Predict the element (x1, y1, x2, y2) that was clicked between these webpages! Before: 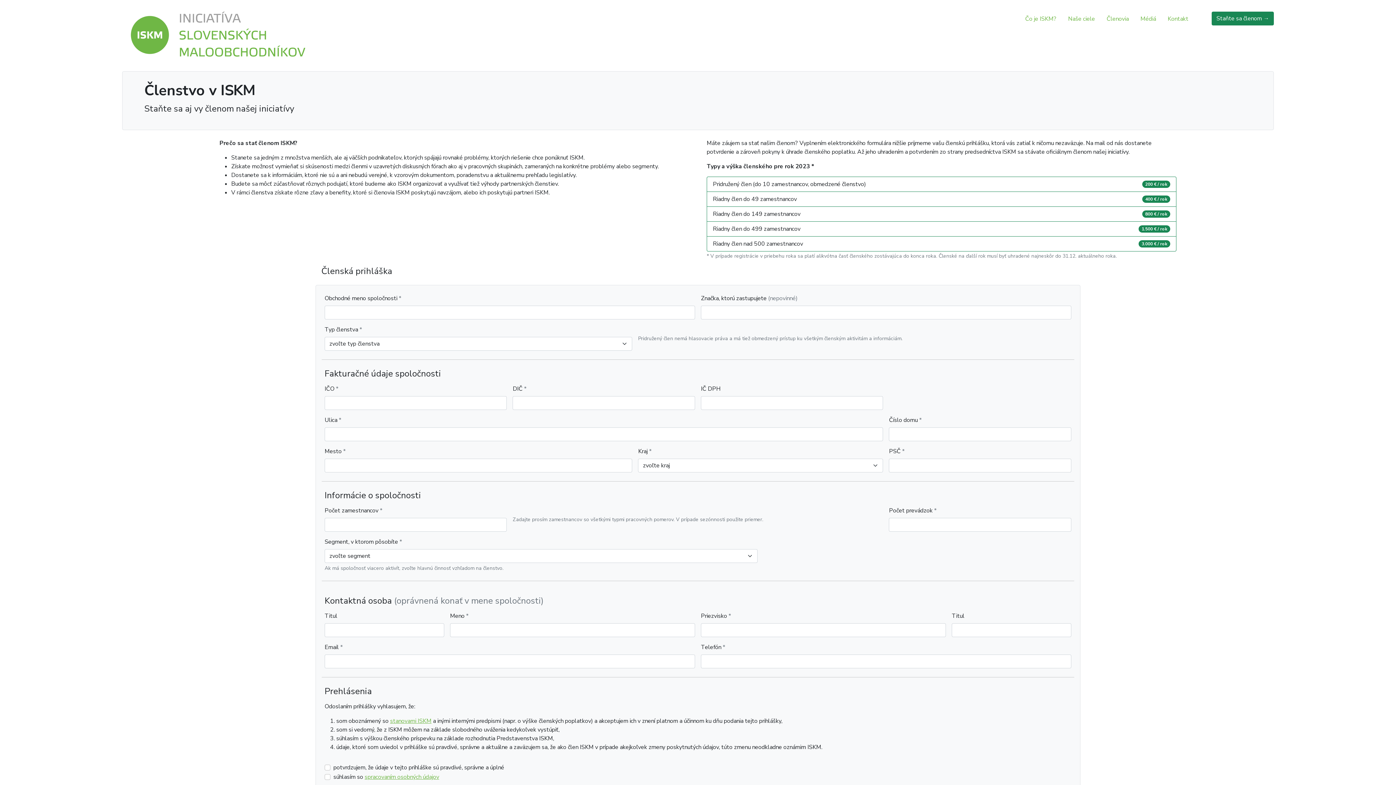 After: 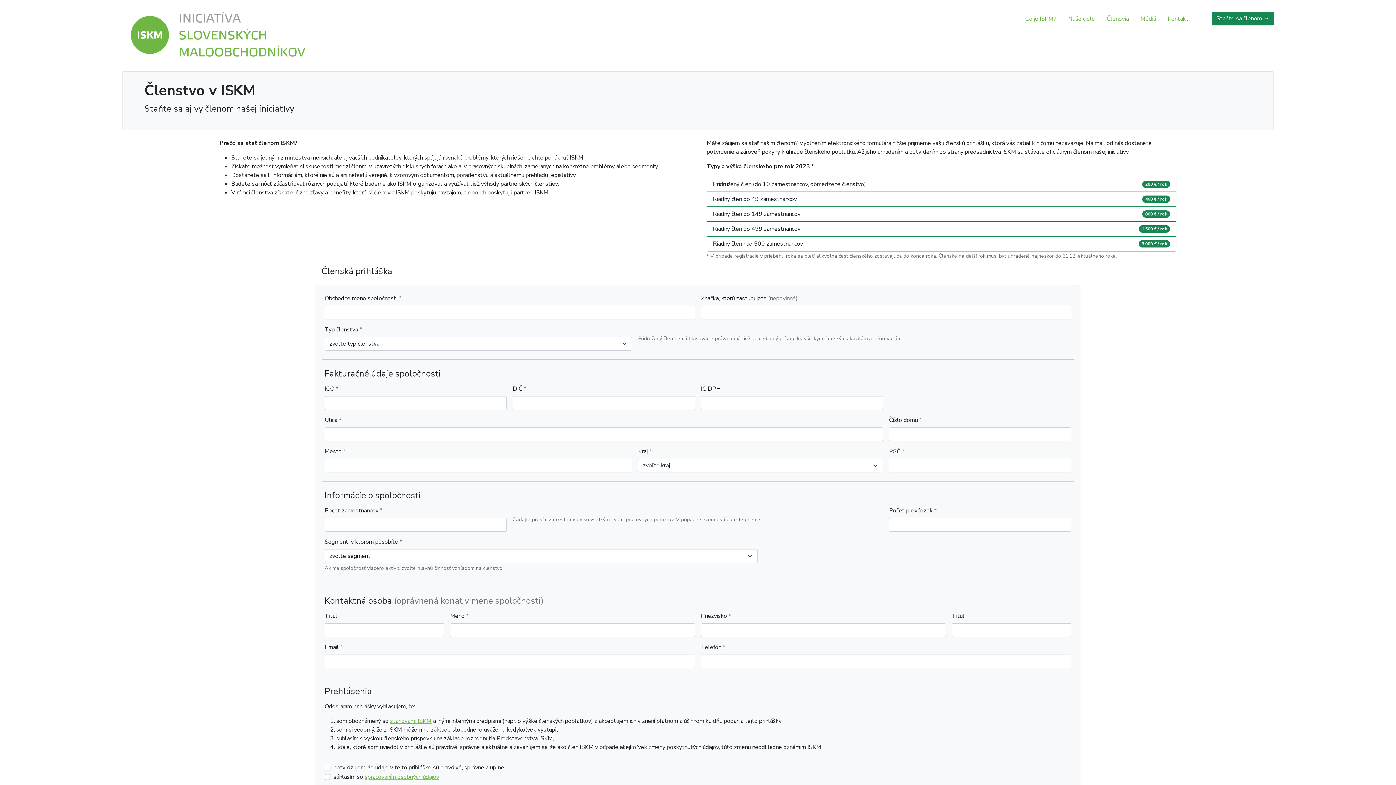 Action: label: Staňte sa členom → bbox: (1211, 11, 1274, 25)